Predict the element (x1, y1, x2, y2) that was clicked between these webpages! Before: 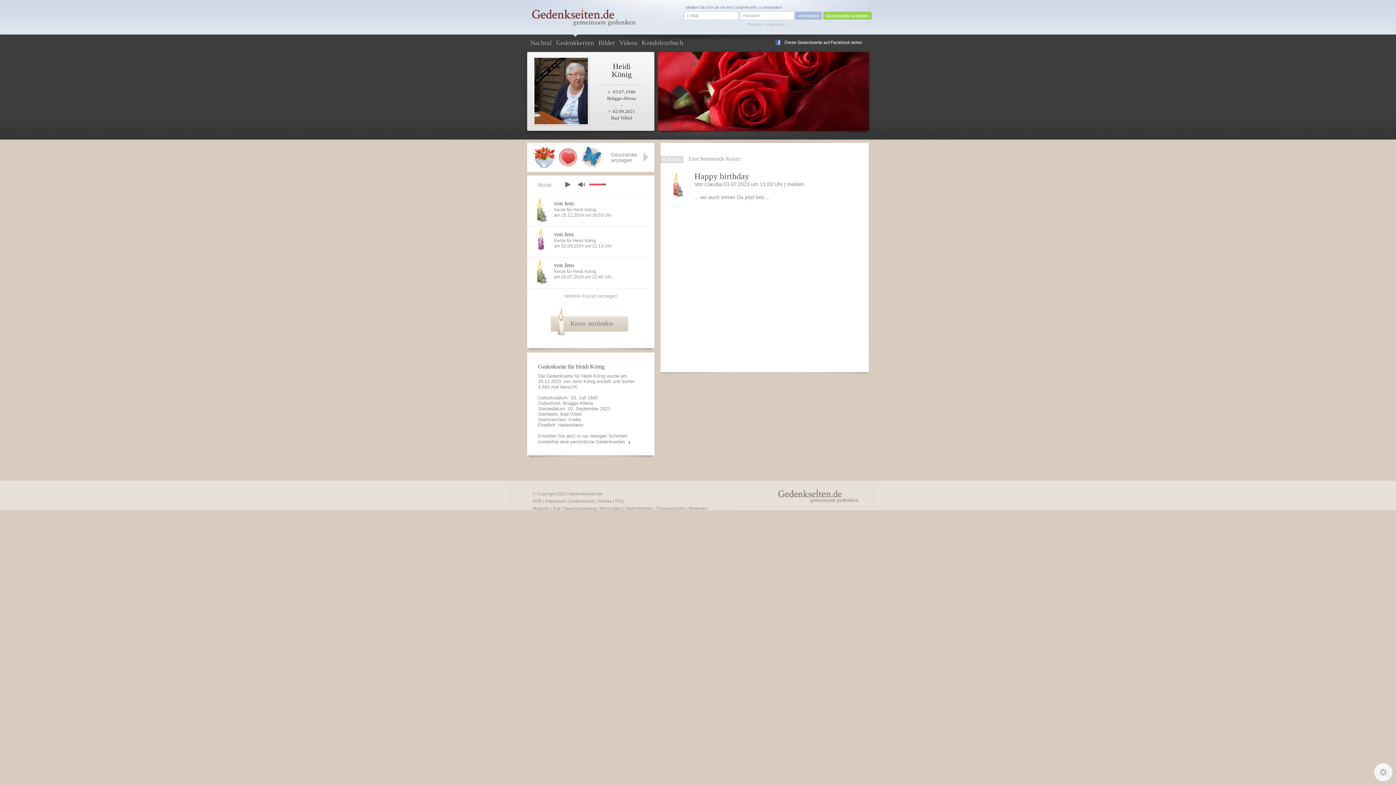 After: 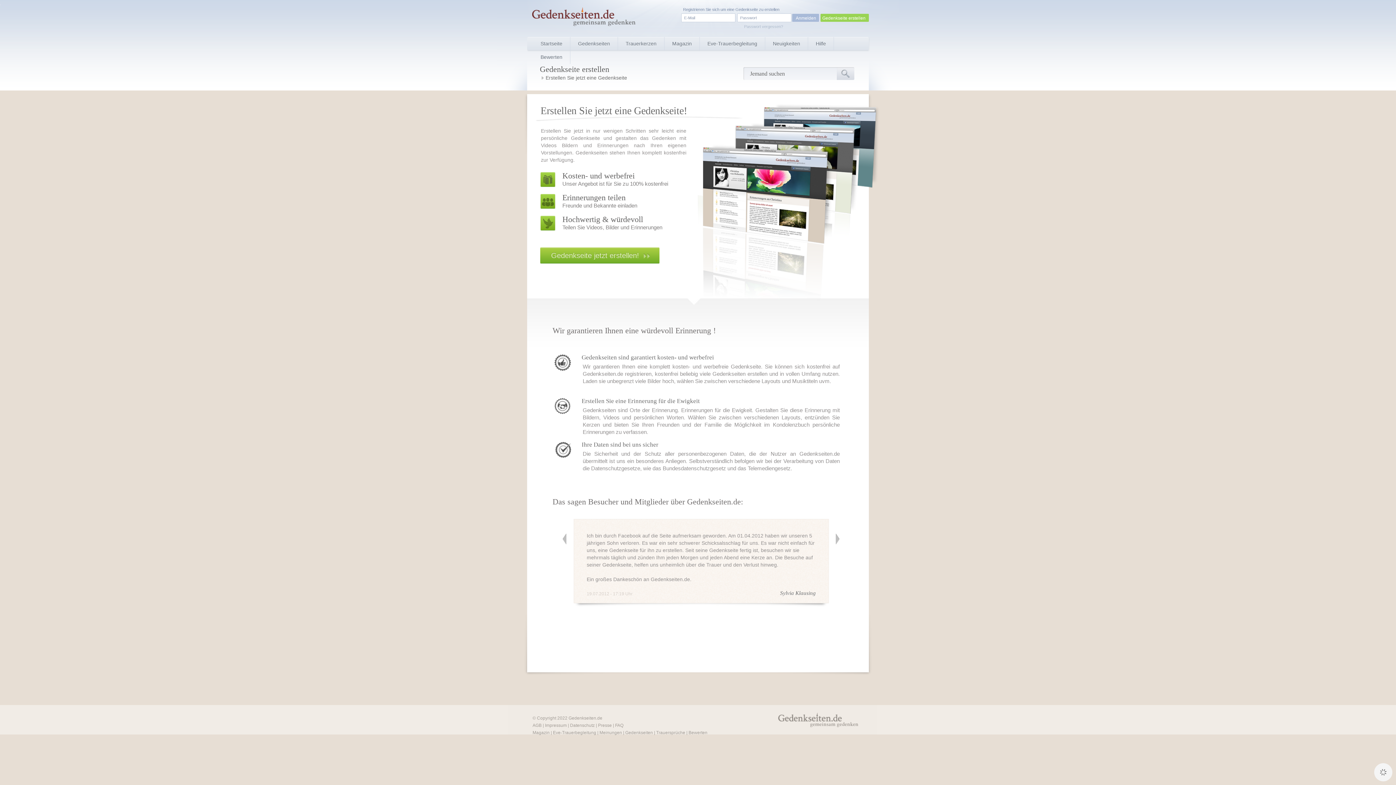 Action: bbox: (538, 433, 630, 444) label: Erstellen Sie jetzt in nur wenigen Schritten kostenfrei eine persönliche Gedenkseiten